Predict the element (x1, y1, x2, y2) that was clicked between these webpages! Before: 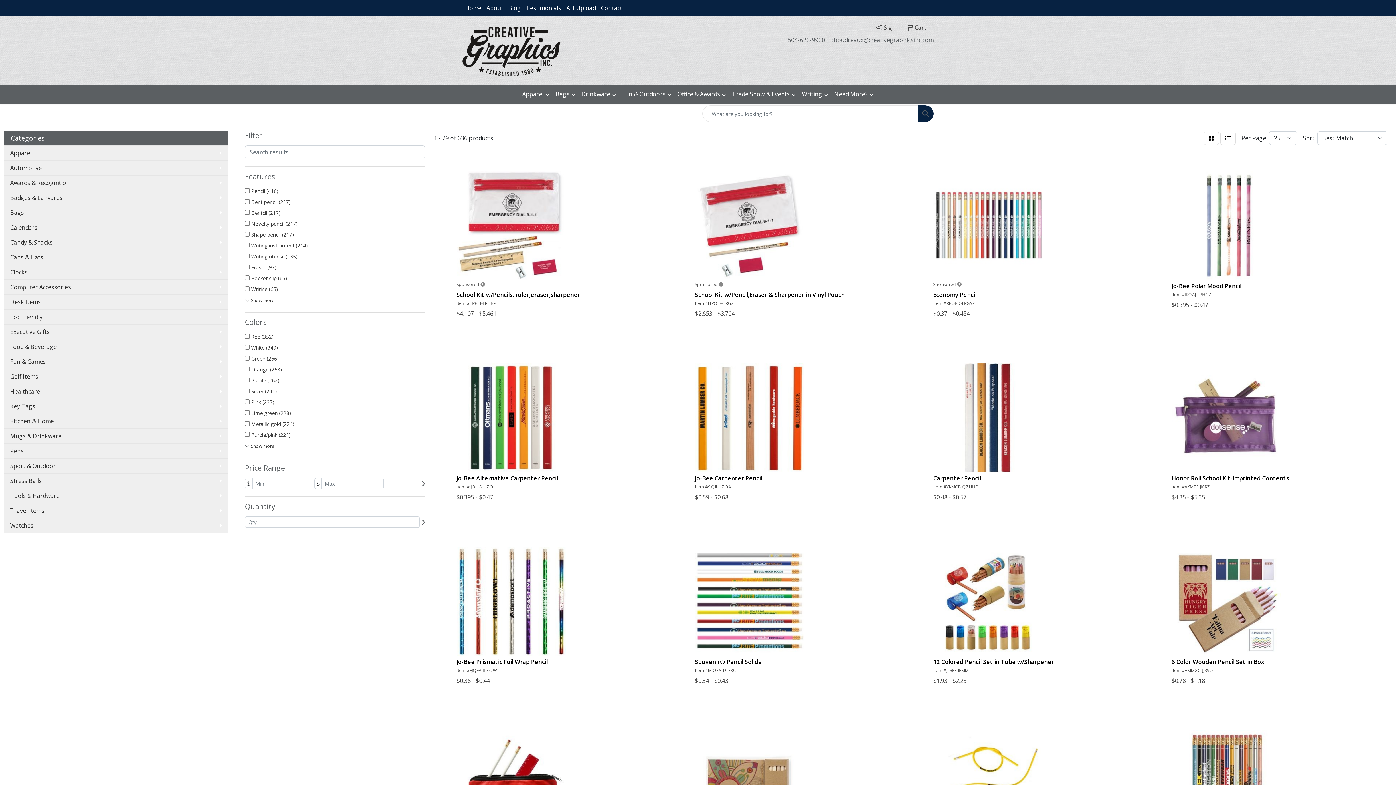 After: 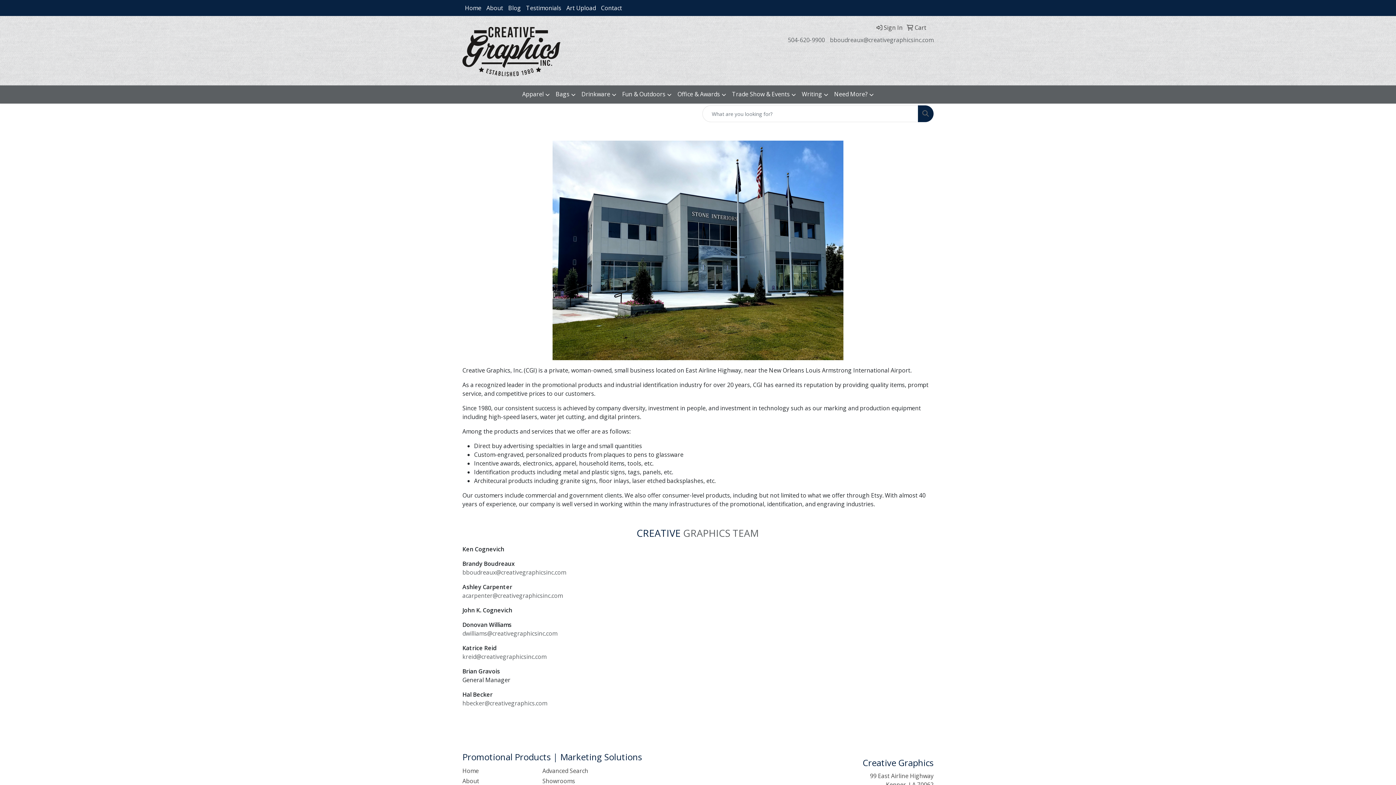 Action: label: About bbox: (484, 0, 505, 16)